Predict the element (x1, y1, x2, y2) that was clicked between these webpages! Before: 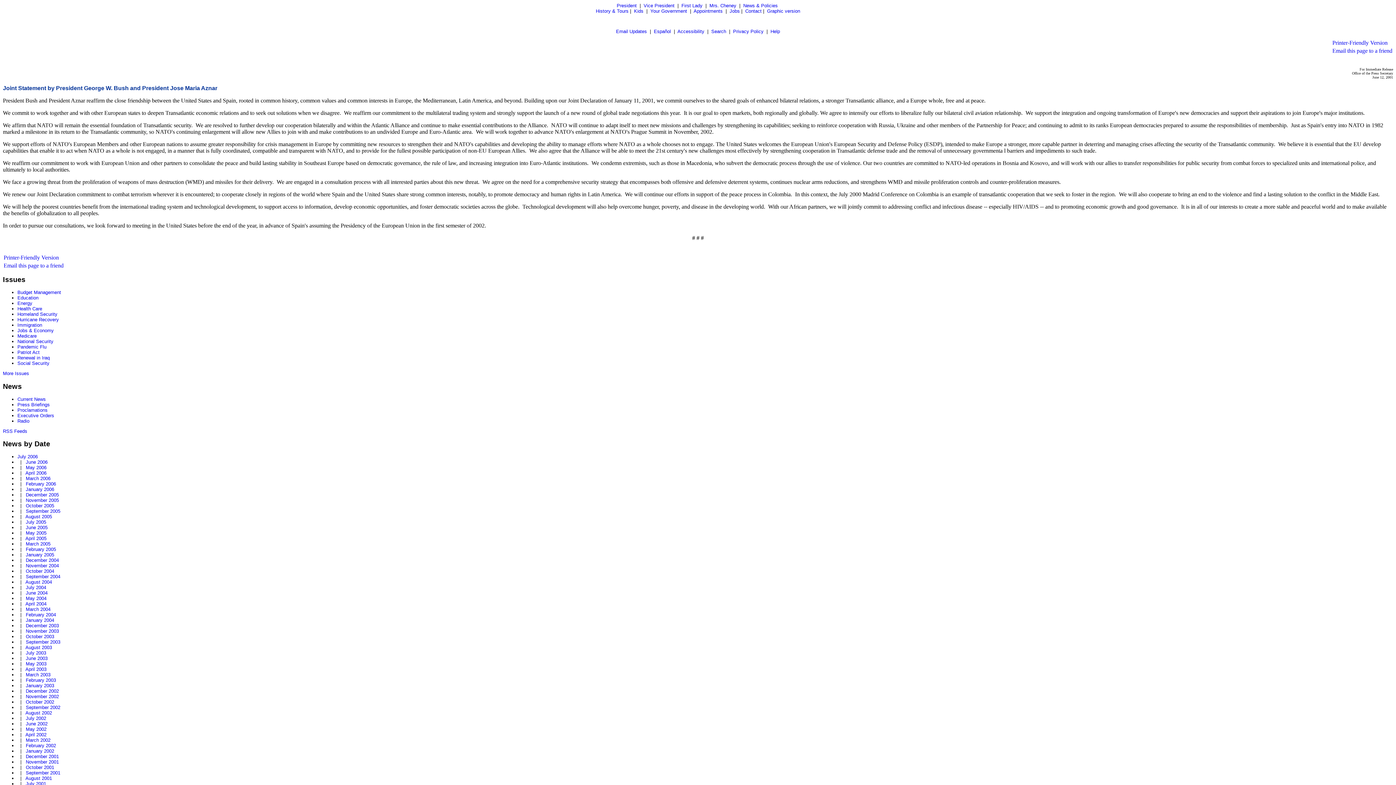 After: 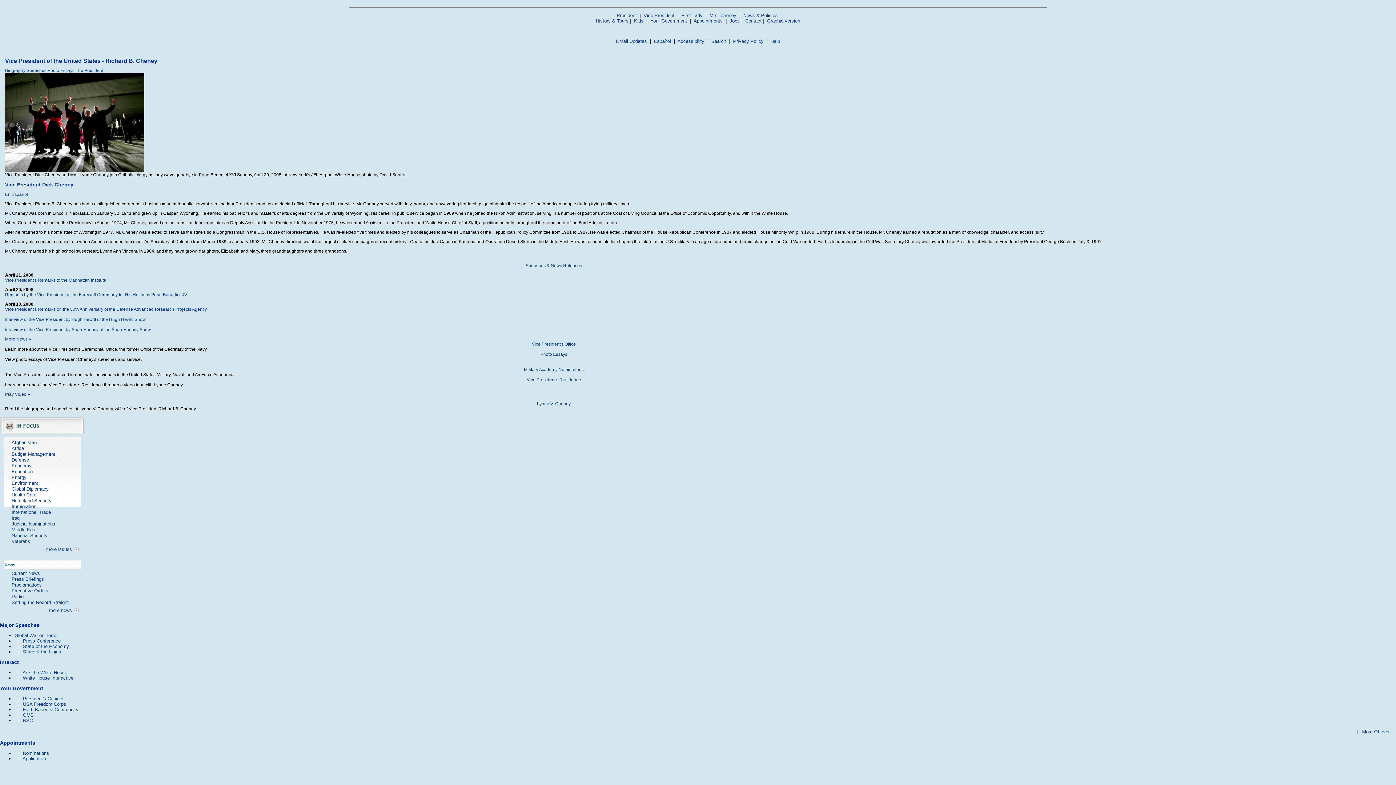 Action: bbox: (643, 2, 674, 8) label: Vice President